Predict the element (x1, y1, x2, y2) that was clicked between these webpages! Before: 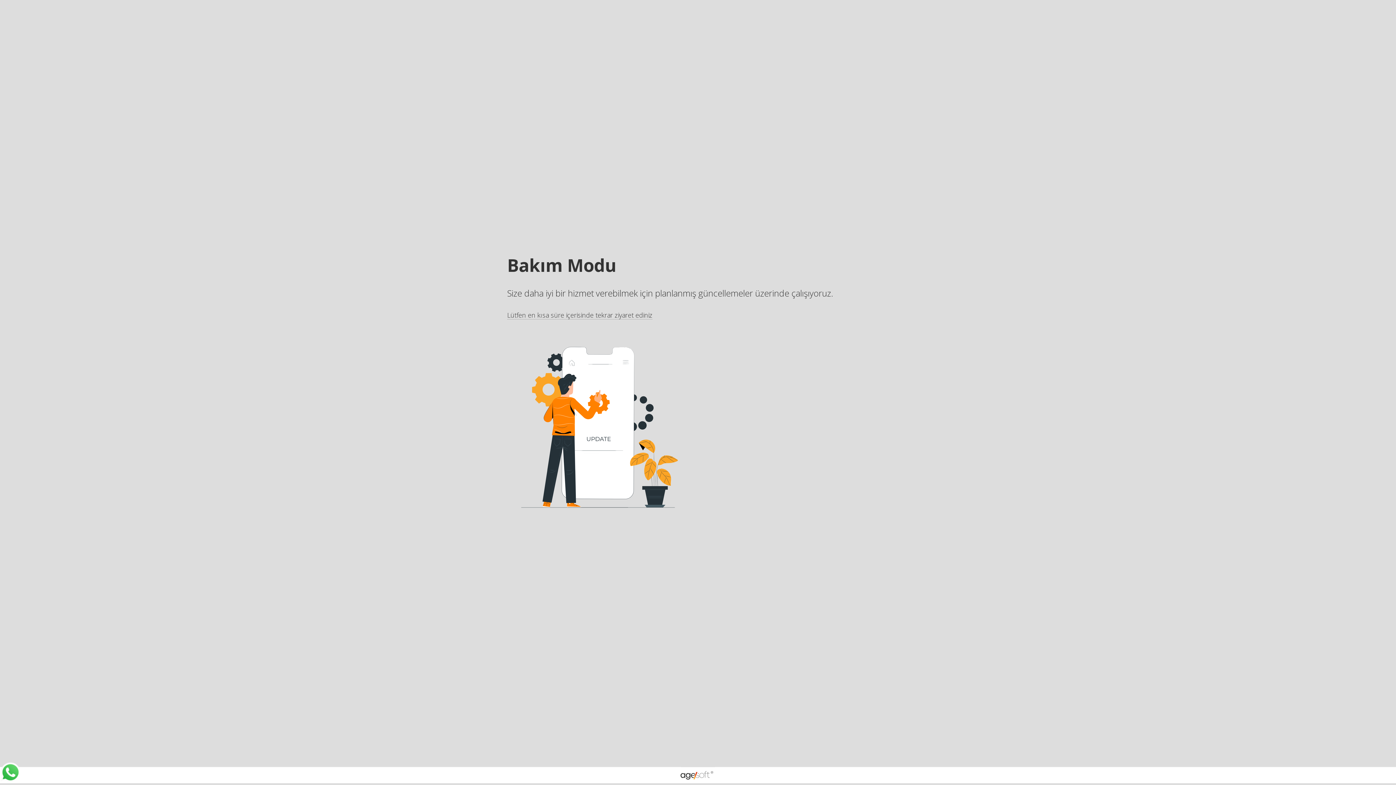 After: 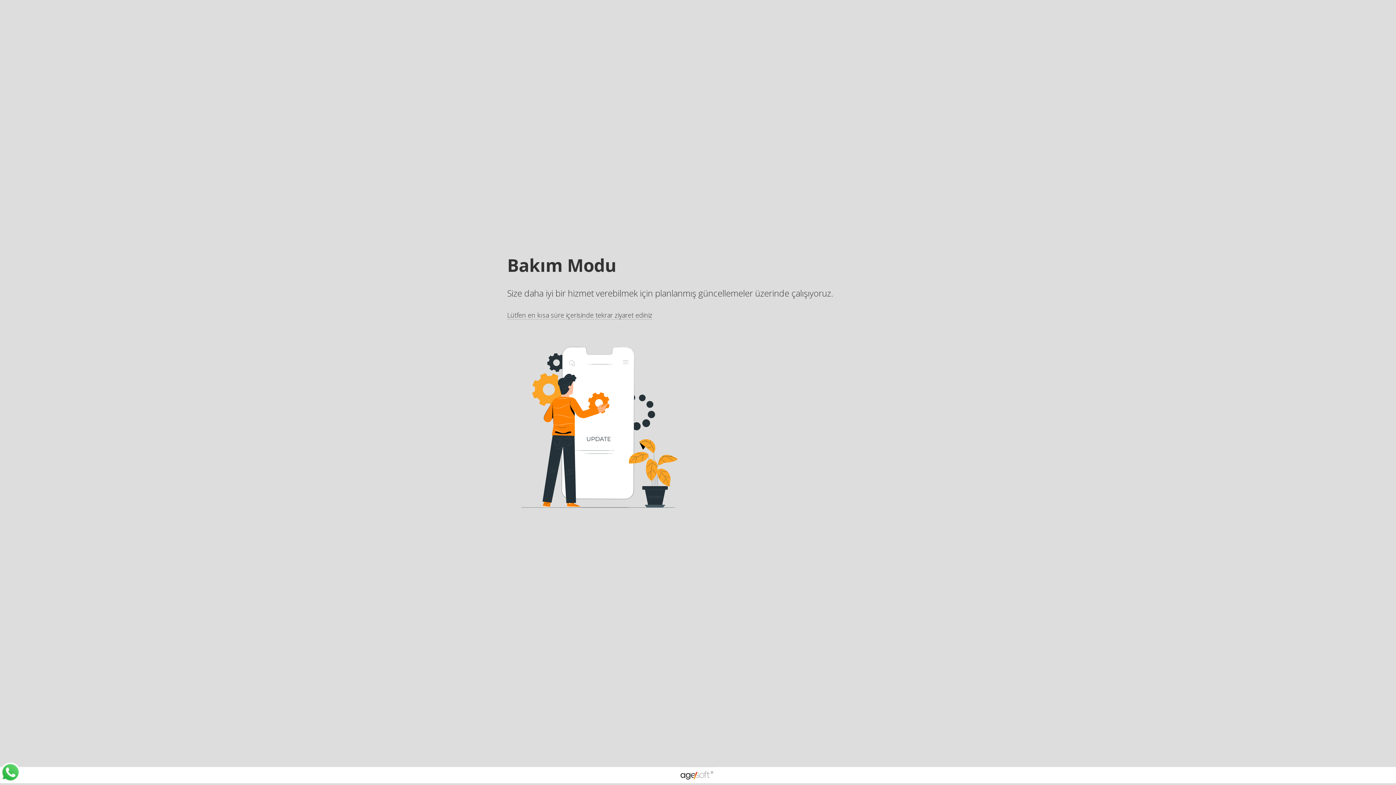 Action: bbox: (3, 768, 21, 775)